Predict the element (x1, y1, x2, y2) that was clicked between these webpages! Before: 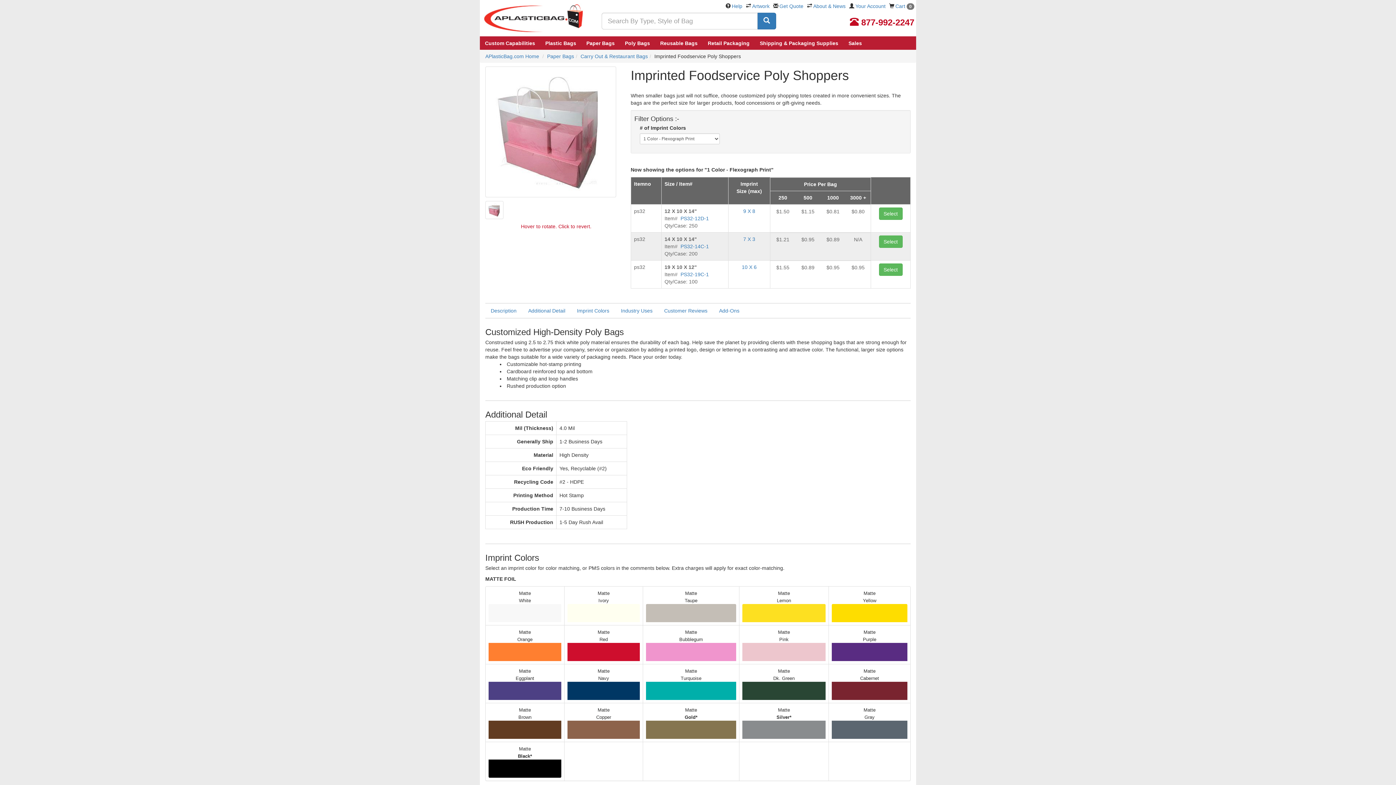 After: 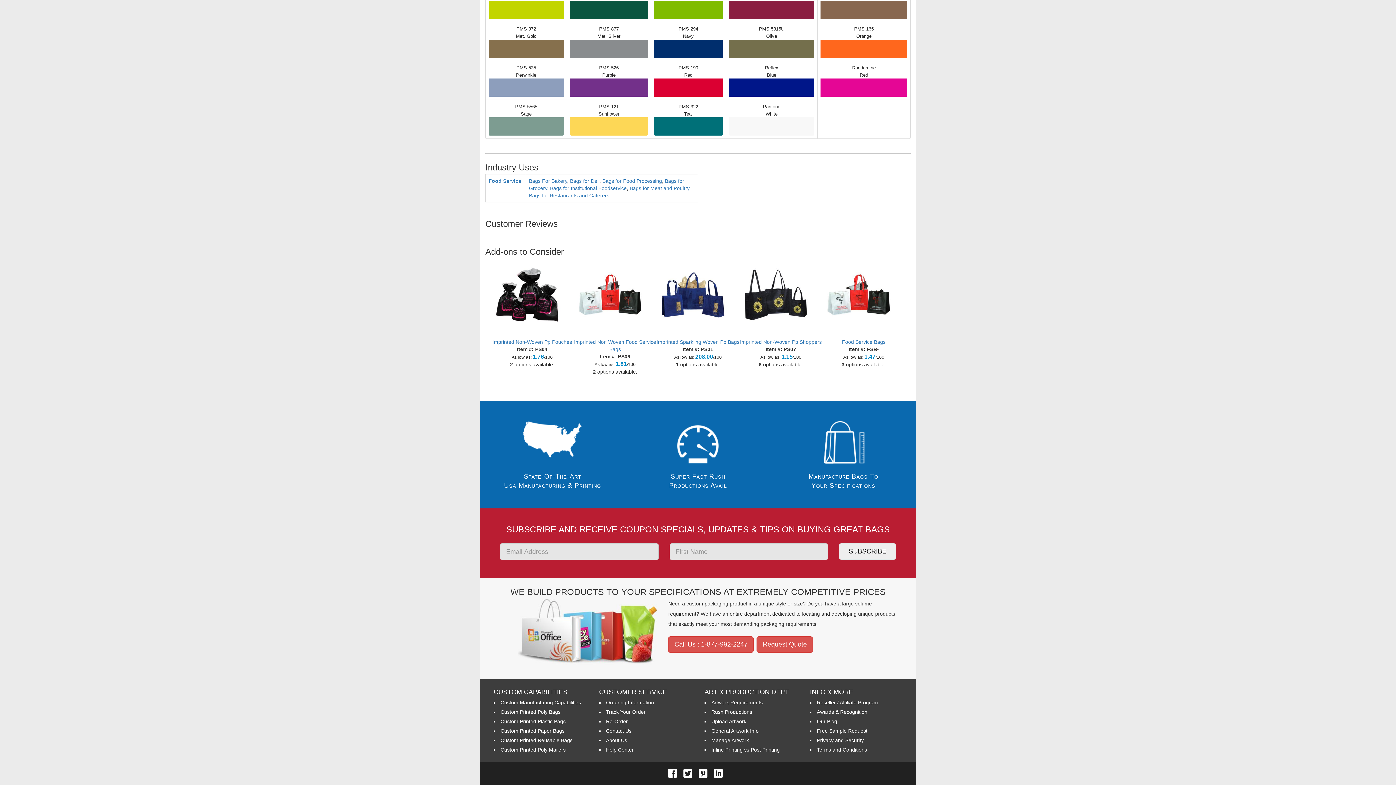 Action: bbox: (615, 303, 658, 318) label: Industry Uses